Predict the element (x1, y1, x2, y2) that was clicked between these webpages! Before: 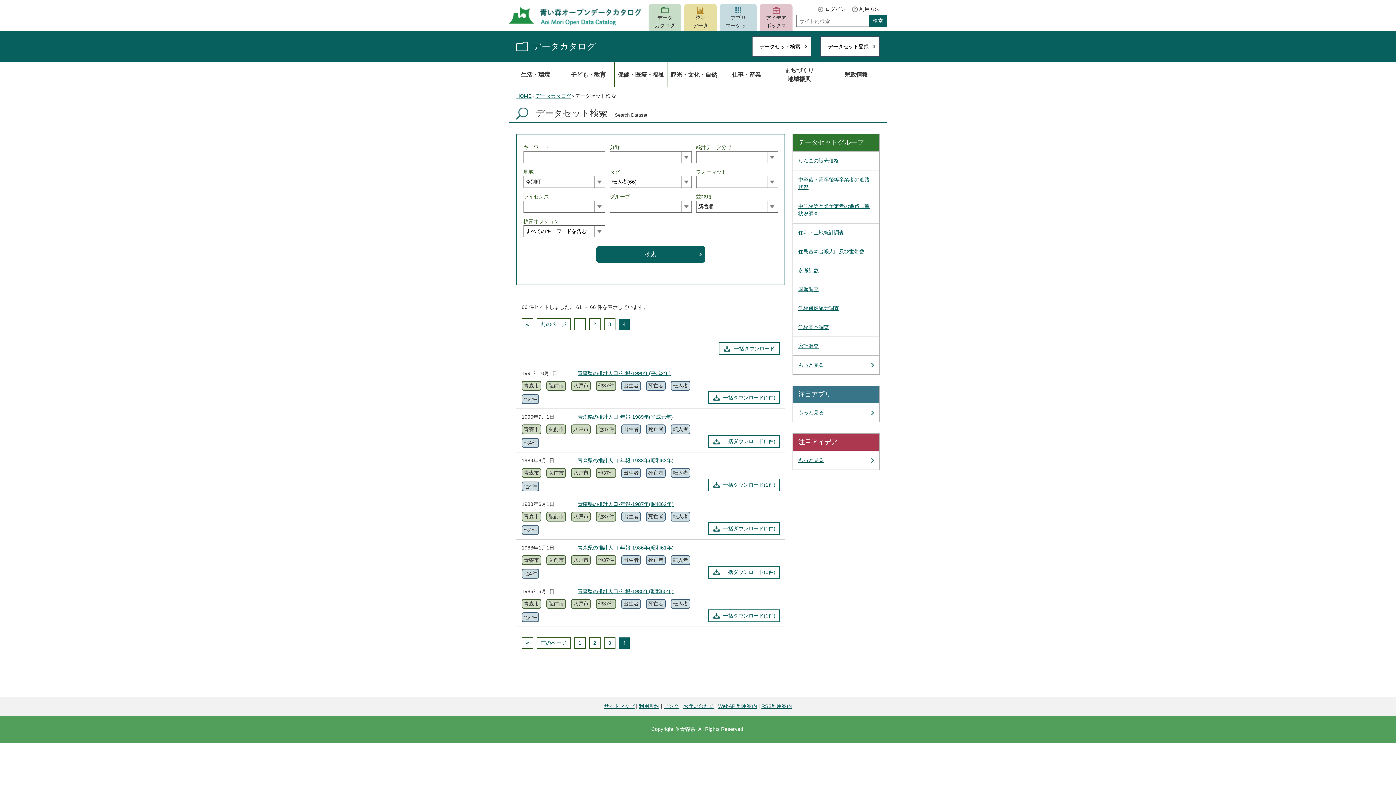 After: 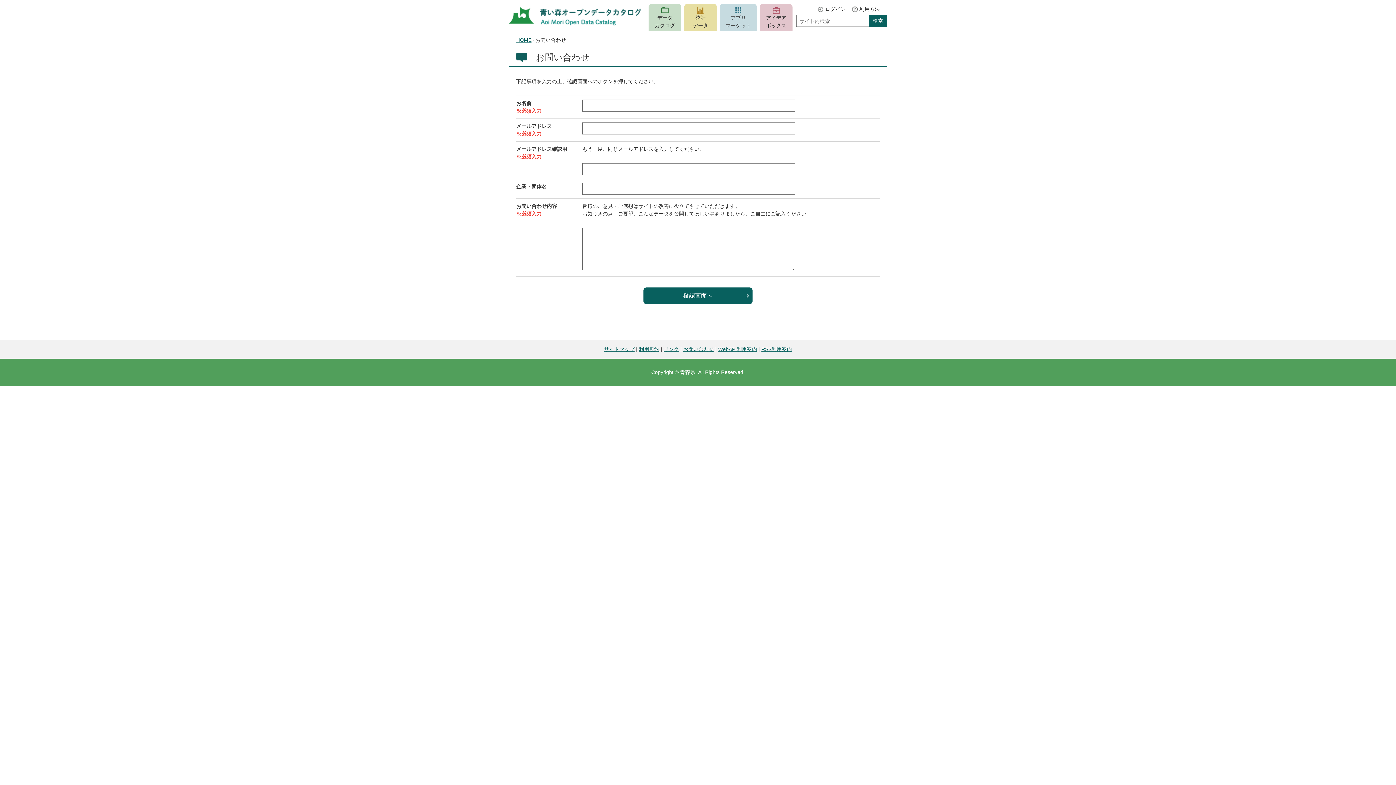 Action: bbox: (683, 703, 714, 709) label: お問い合わせ